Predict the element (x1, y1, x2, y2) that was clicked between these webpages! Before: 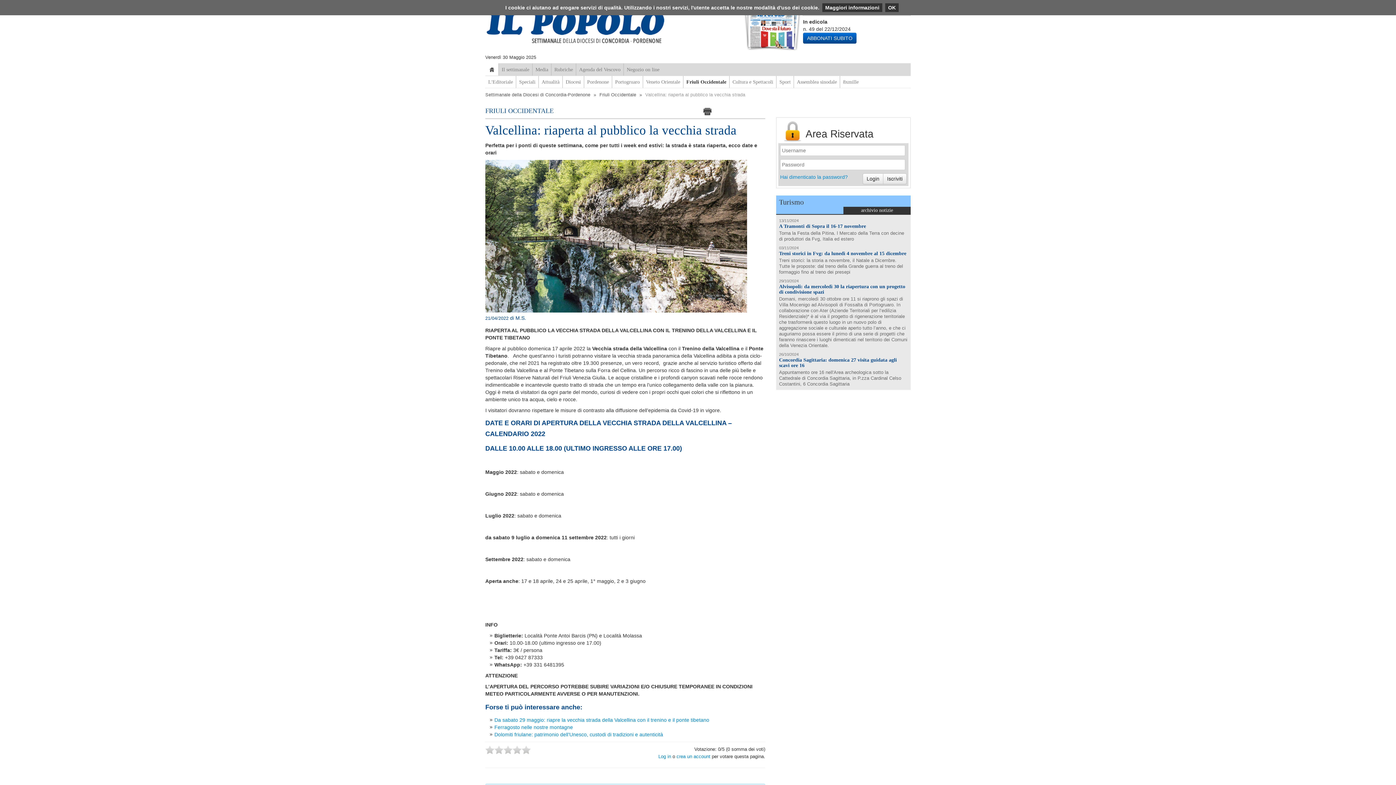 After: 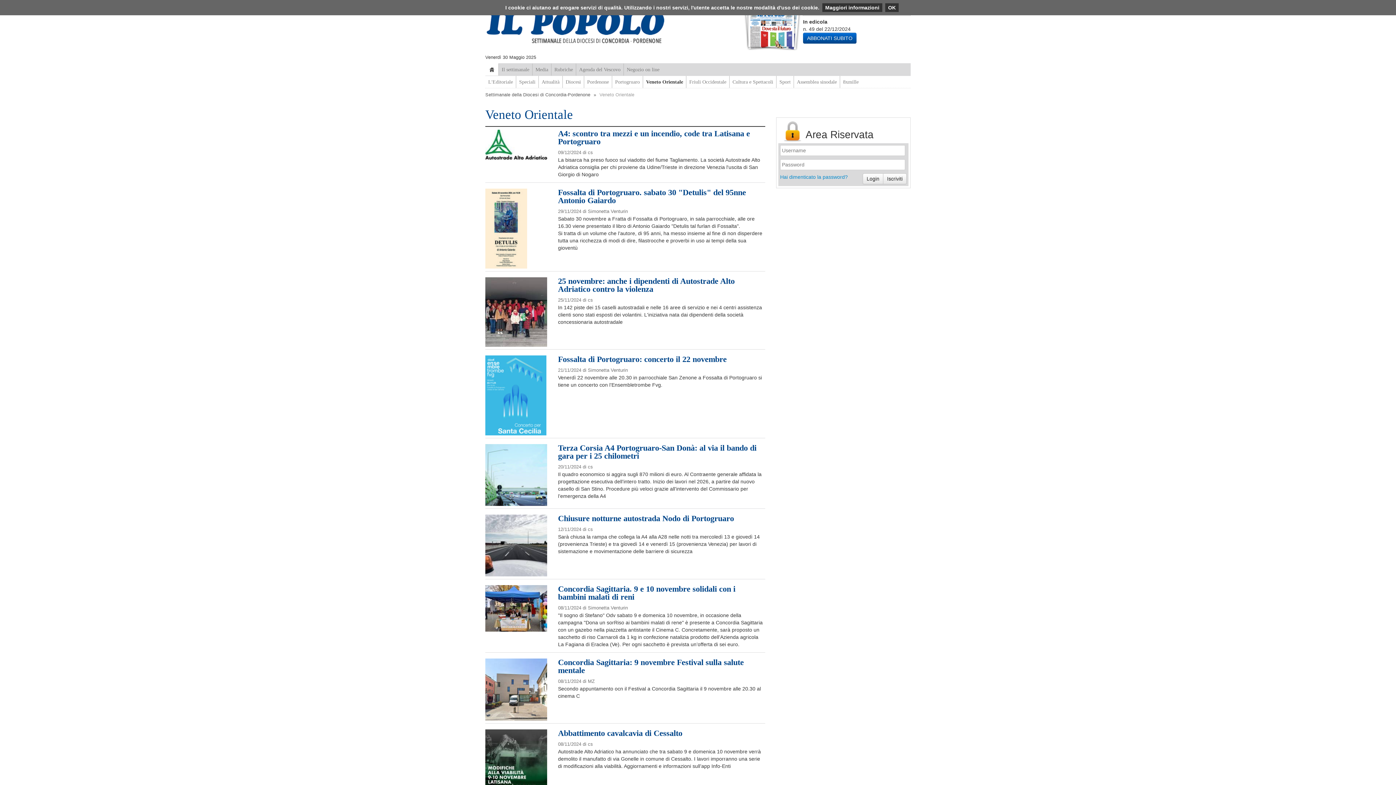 Action: label: Veneto Orientale bbox: (643, 76, 683, 88)